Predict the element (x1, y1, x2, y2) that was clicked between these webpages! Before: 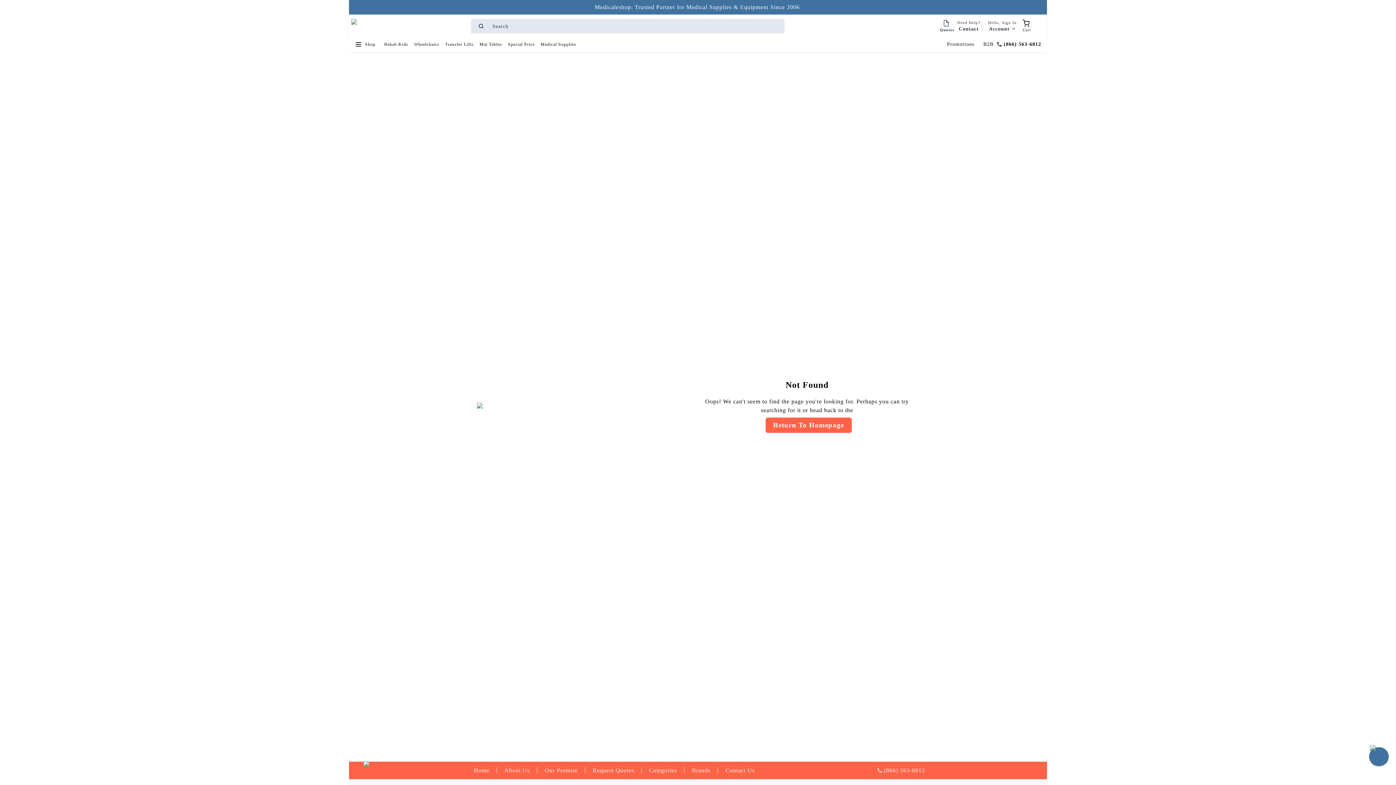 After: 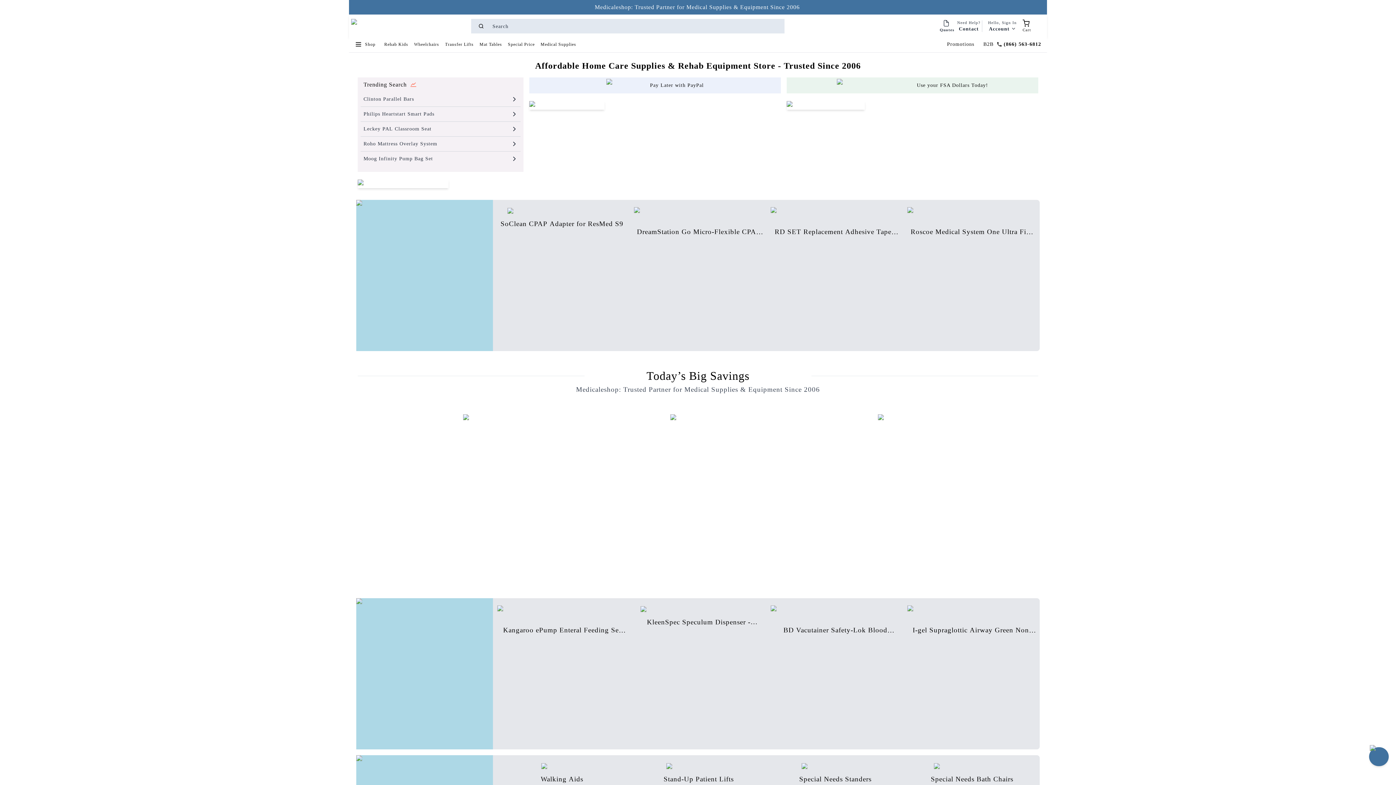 Action: label: Home page bbox: (351, 17, 421, 34)